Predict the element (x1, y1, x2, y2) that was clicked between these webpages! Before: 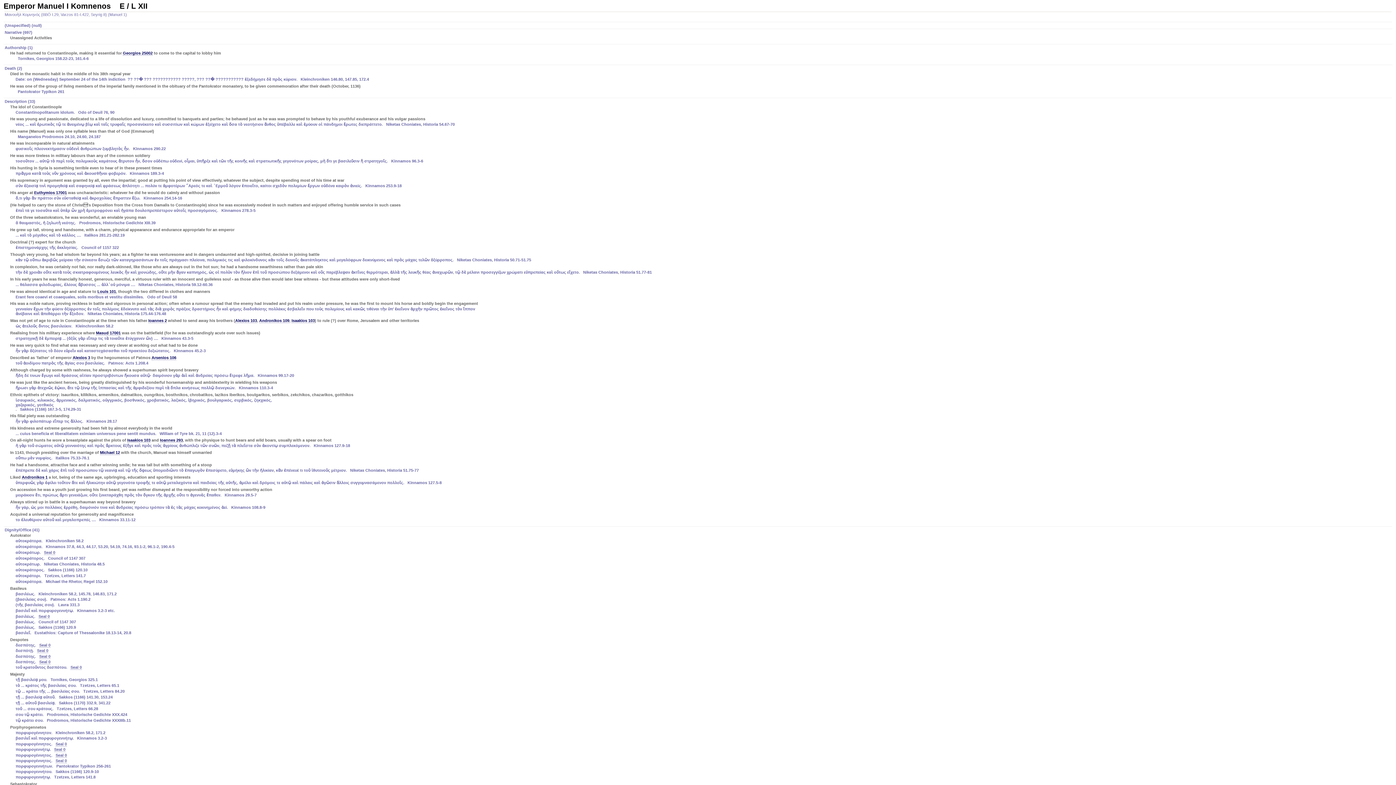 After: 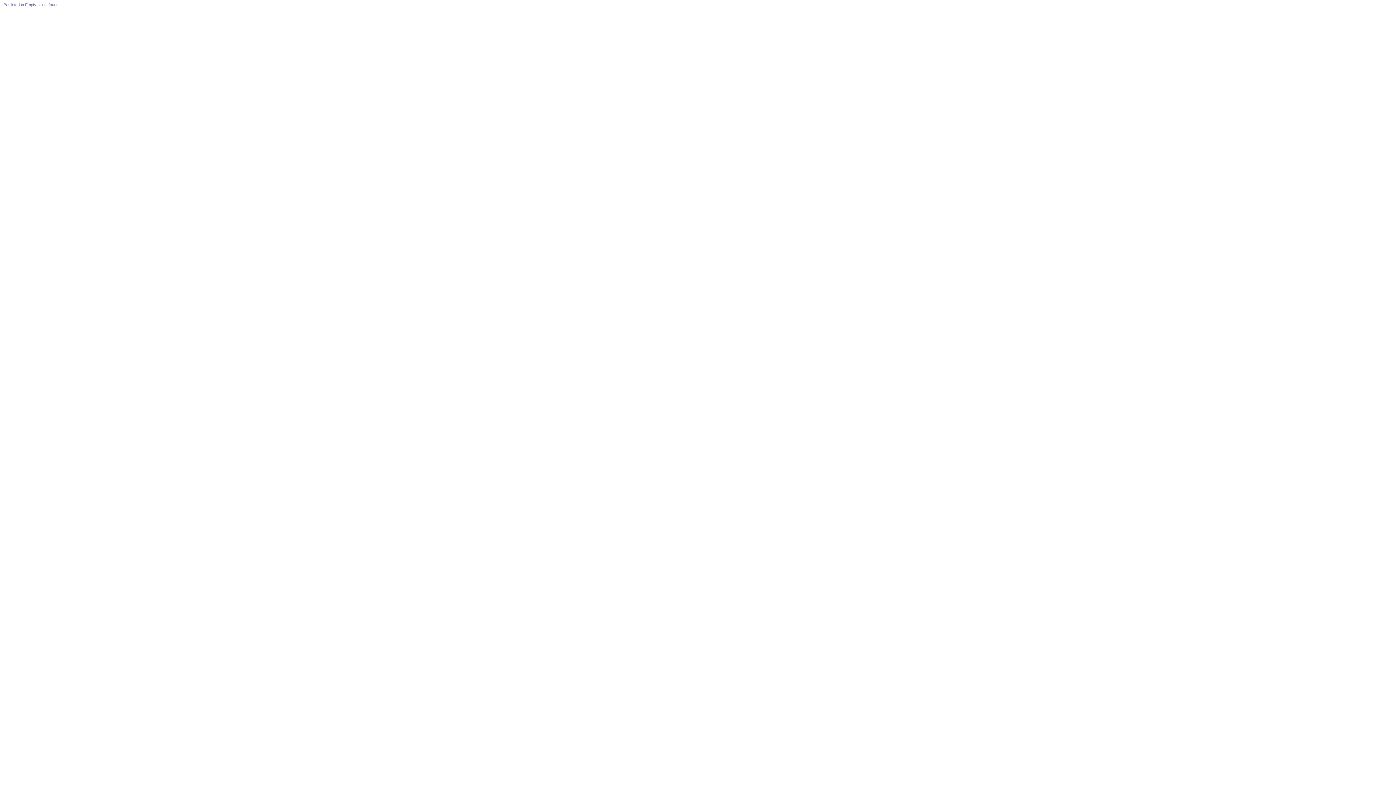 Action: label: Seal 0 bbox: (55, 753, 66, 758)